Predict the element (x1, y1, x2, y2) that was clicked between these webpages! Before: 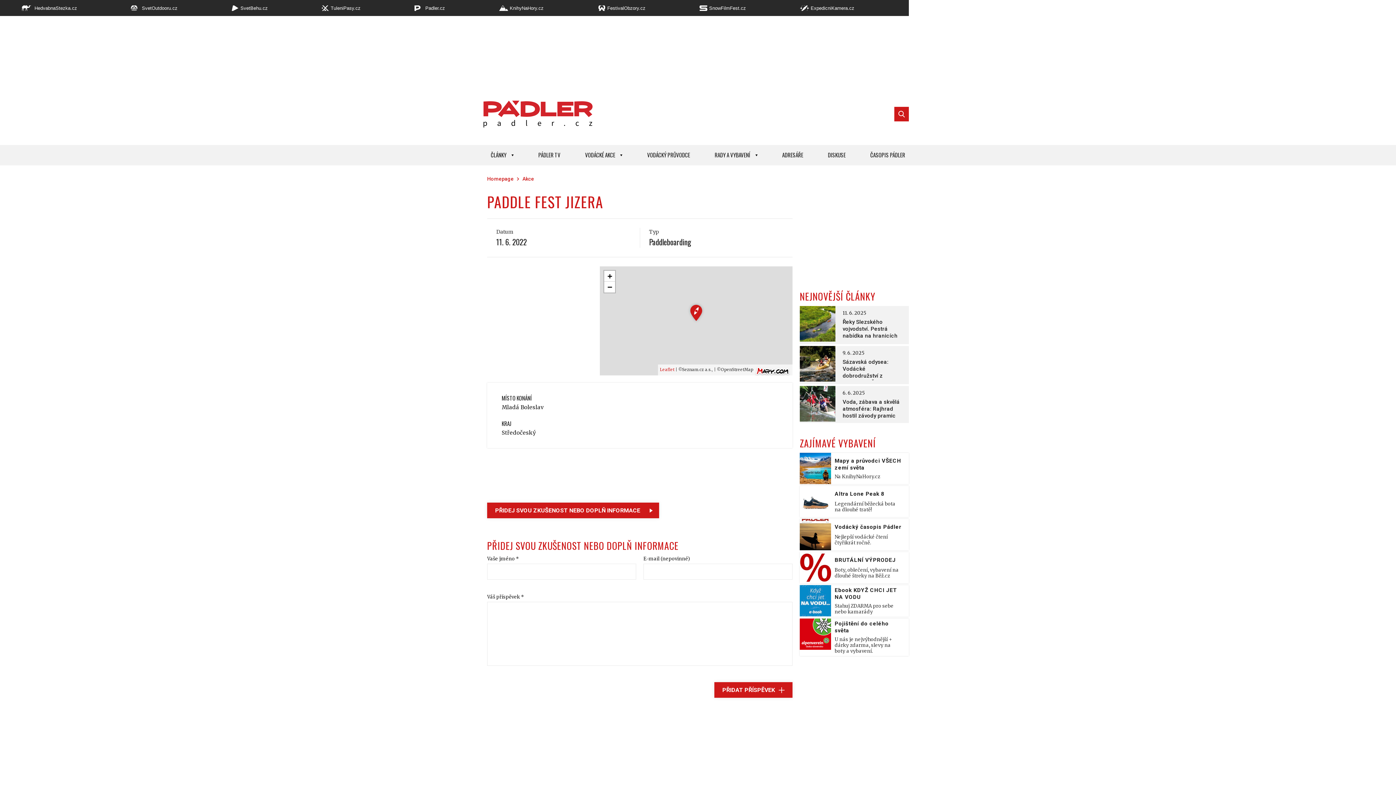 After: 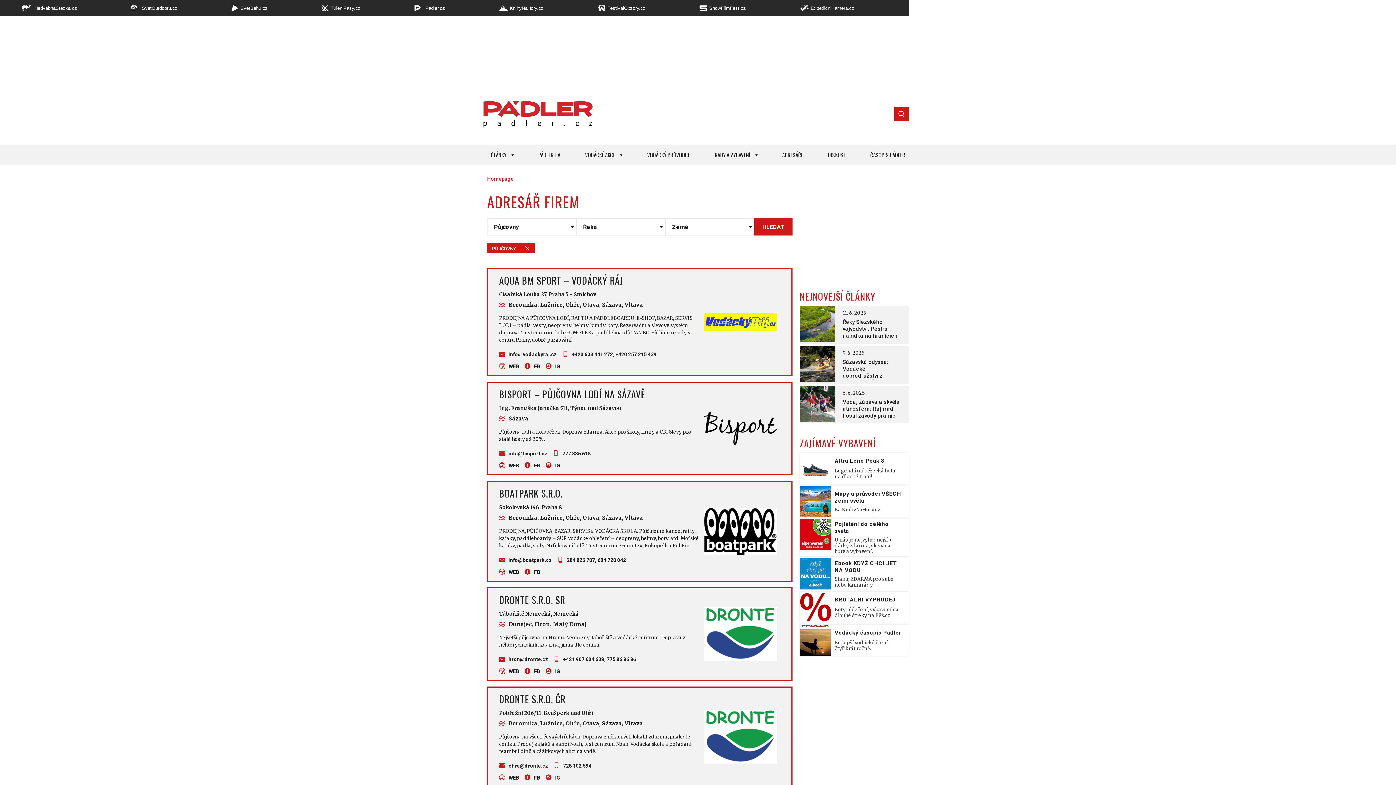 Action: bbox: (782, 150, 803, 158) label: ADRESÁŘE